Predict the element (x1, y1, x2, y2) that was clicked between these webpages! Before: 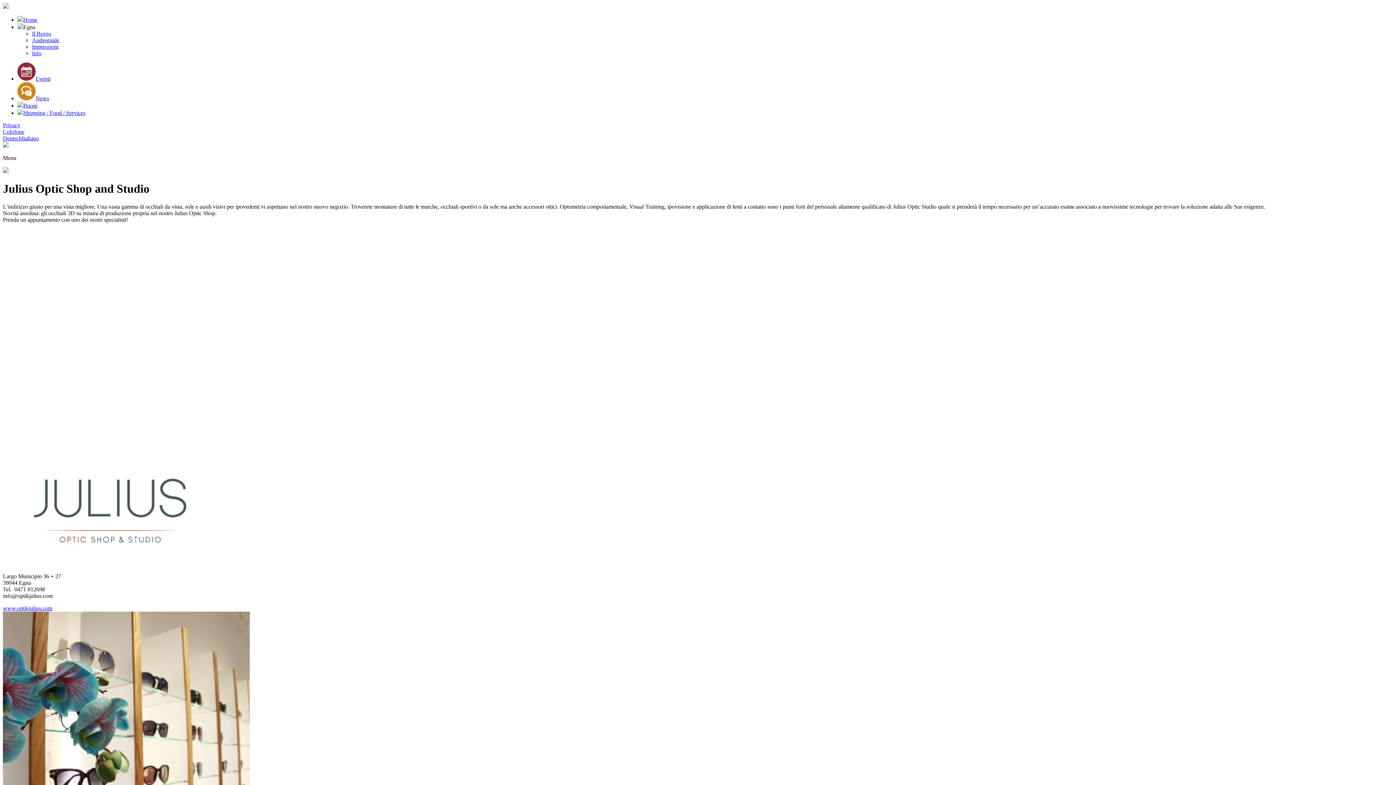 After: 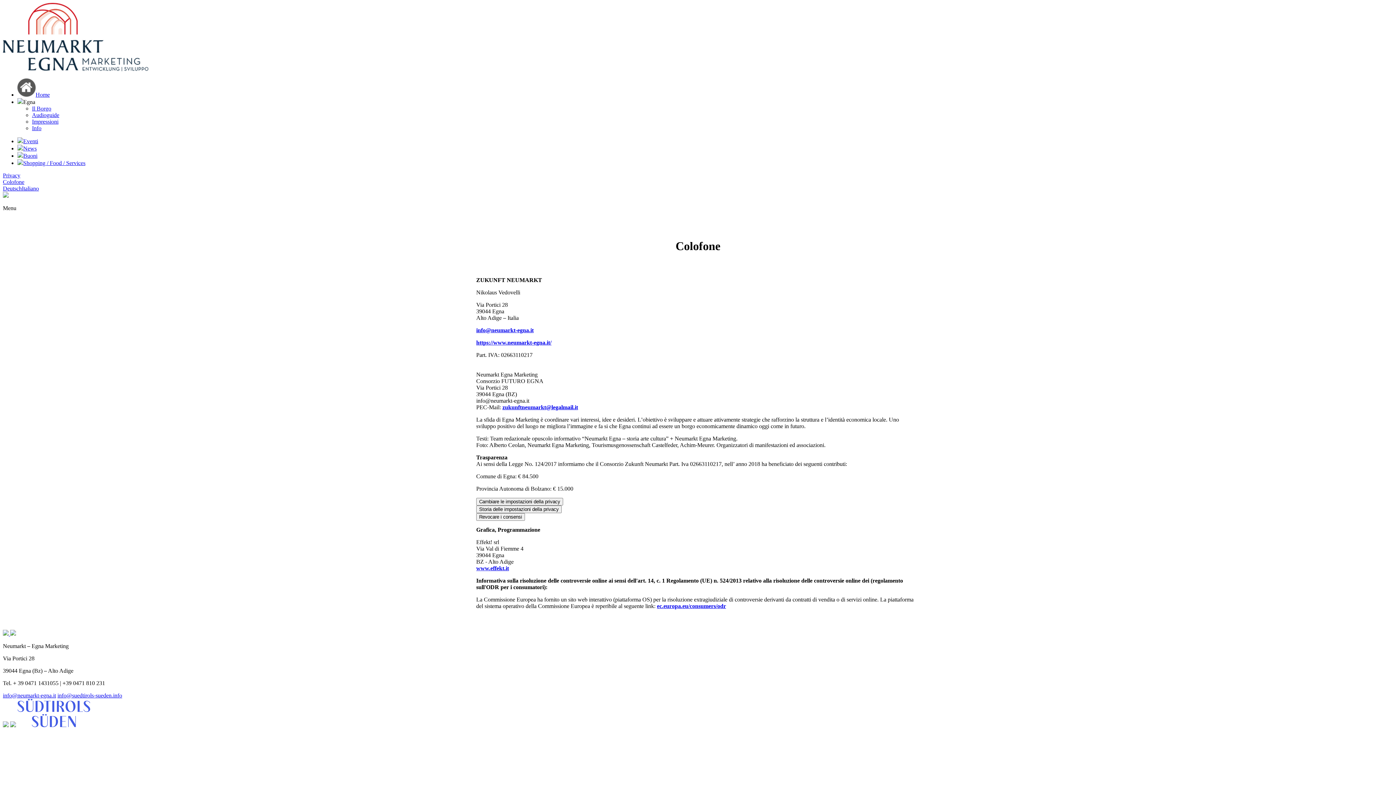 Action: label: Colofone bbox: (2, 128, 24, 134)